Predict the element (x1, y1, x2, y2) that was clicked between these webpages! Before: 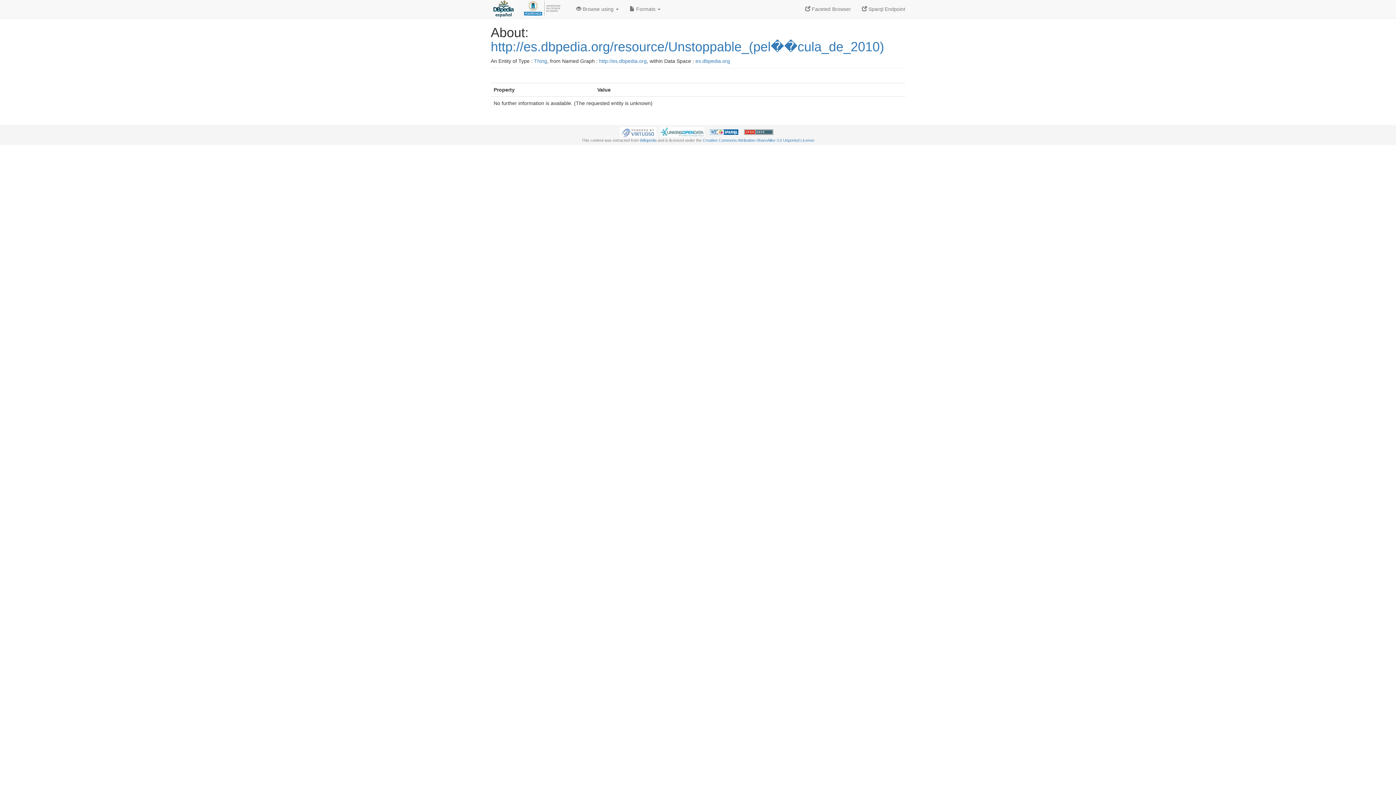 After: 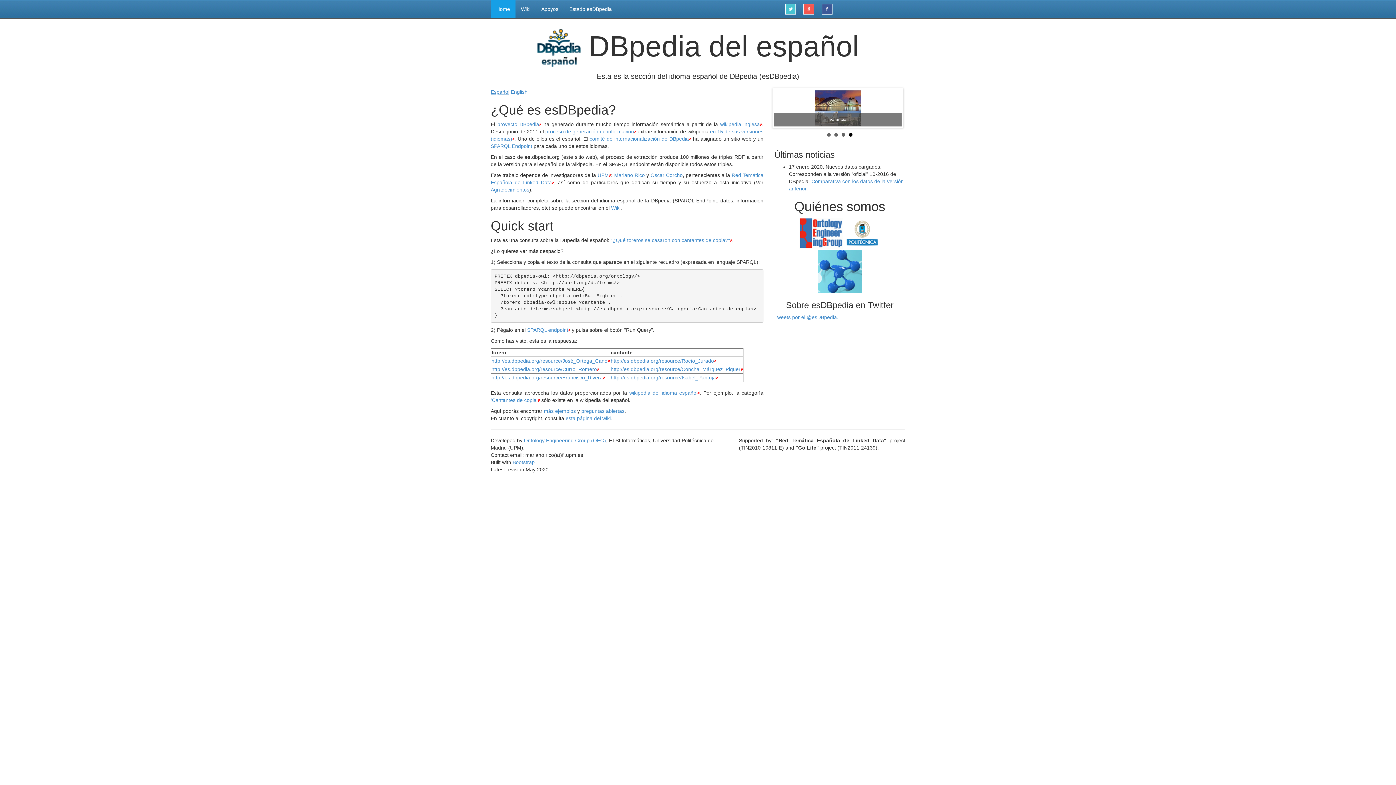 Action: bbox: (485, 0, 521, 18)